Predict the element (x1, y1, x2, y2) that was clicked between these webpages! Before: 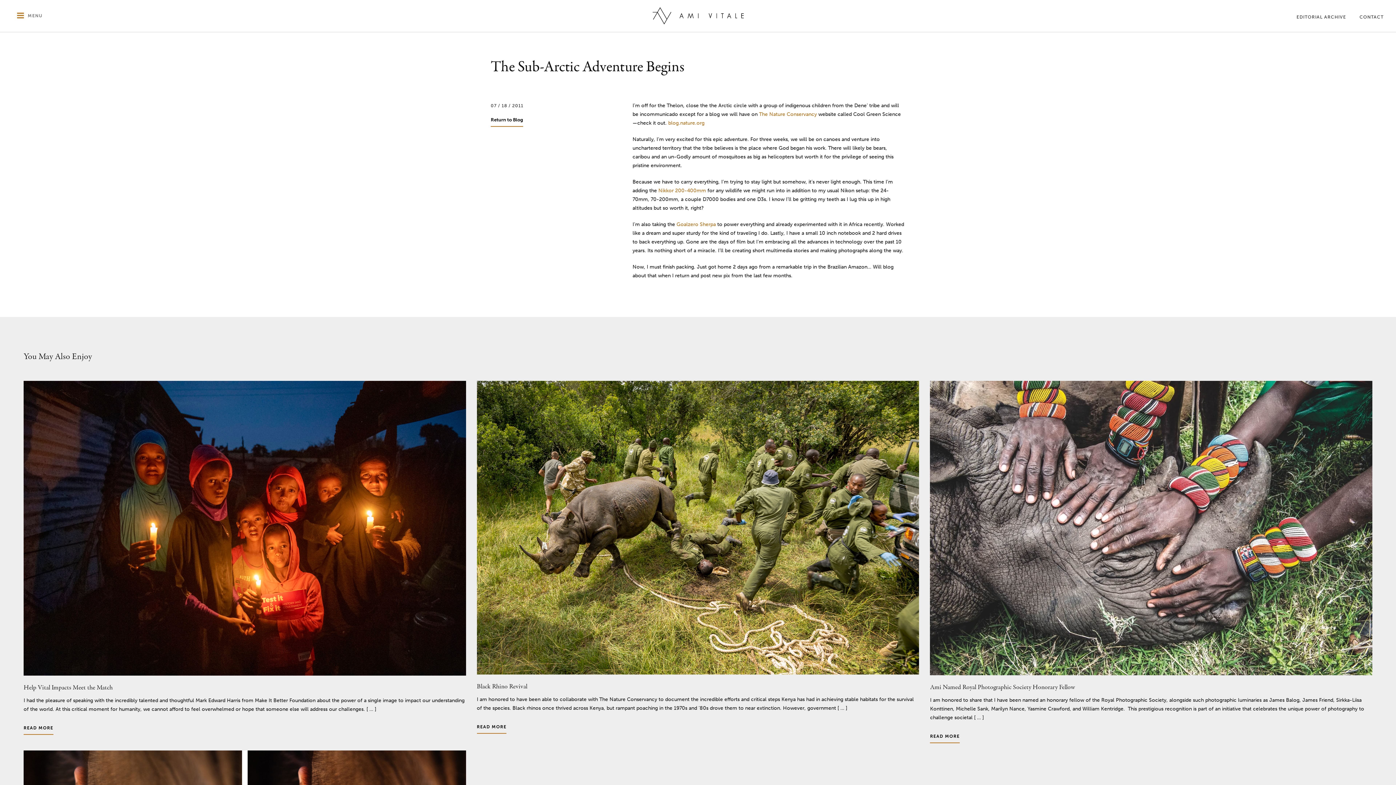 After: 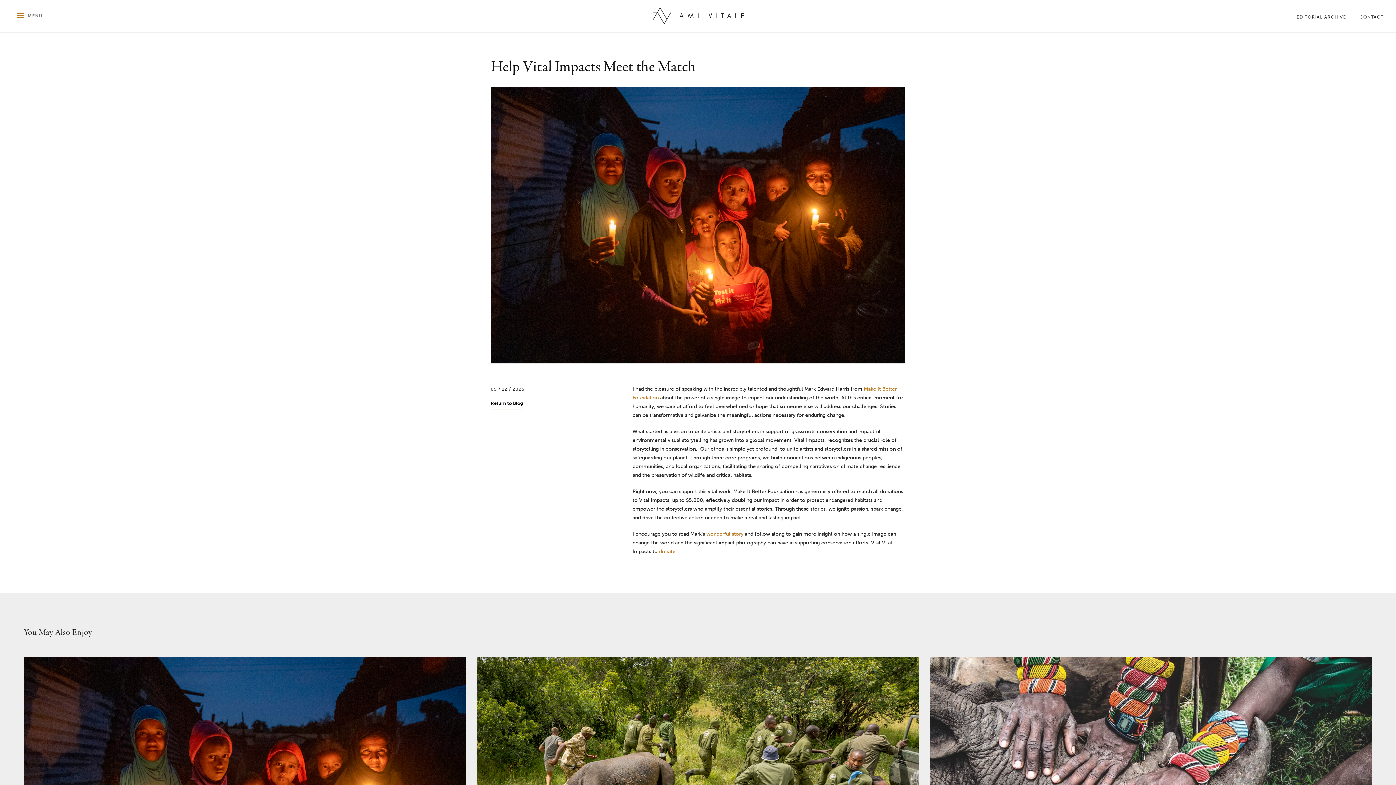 Action: bbox: (23, 683, 112, 692) label: Help Vital Impacts Meet the Match